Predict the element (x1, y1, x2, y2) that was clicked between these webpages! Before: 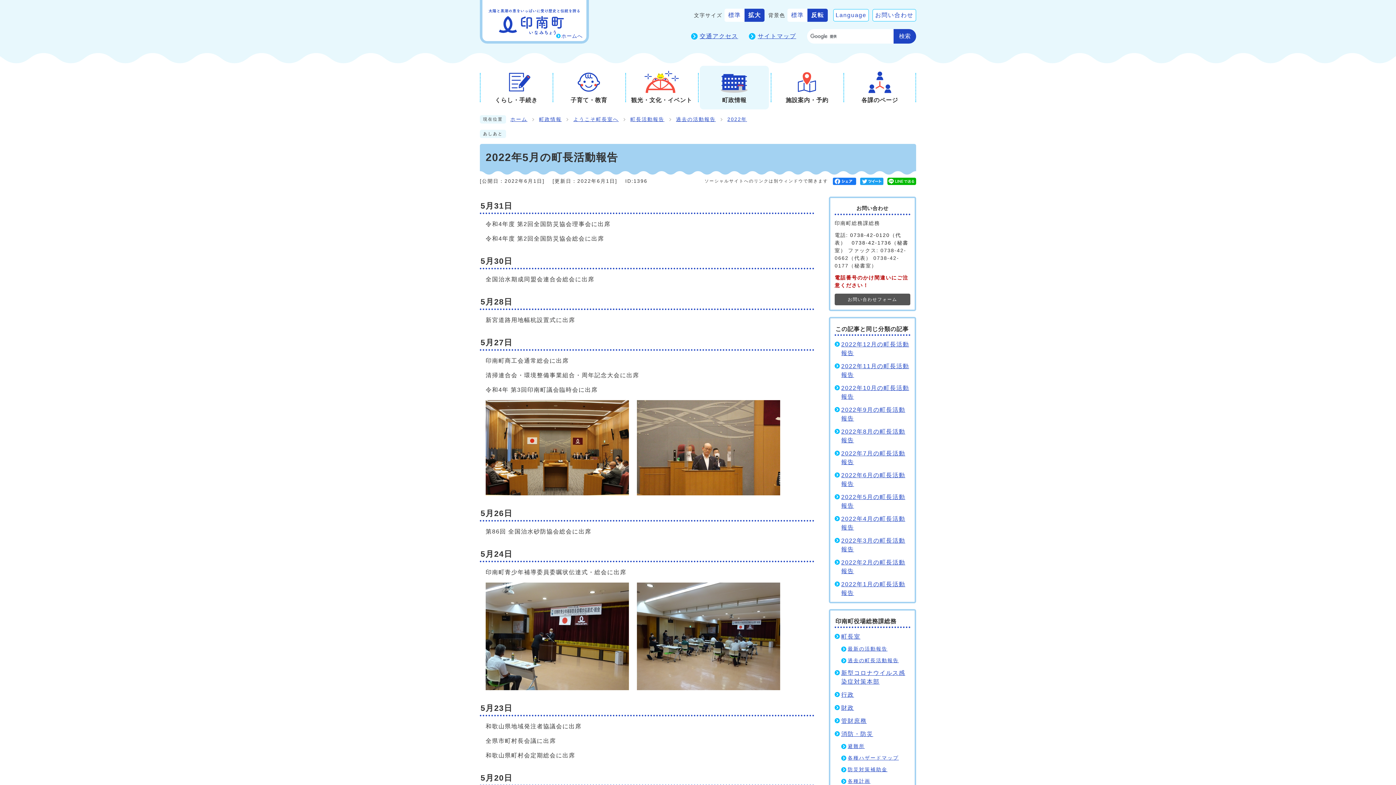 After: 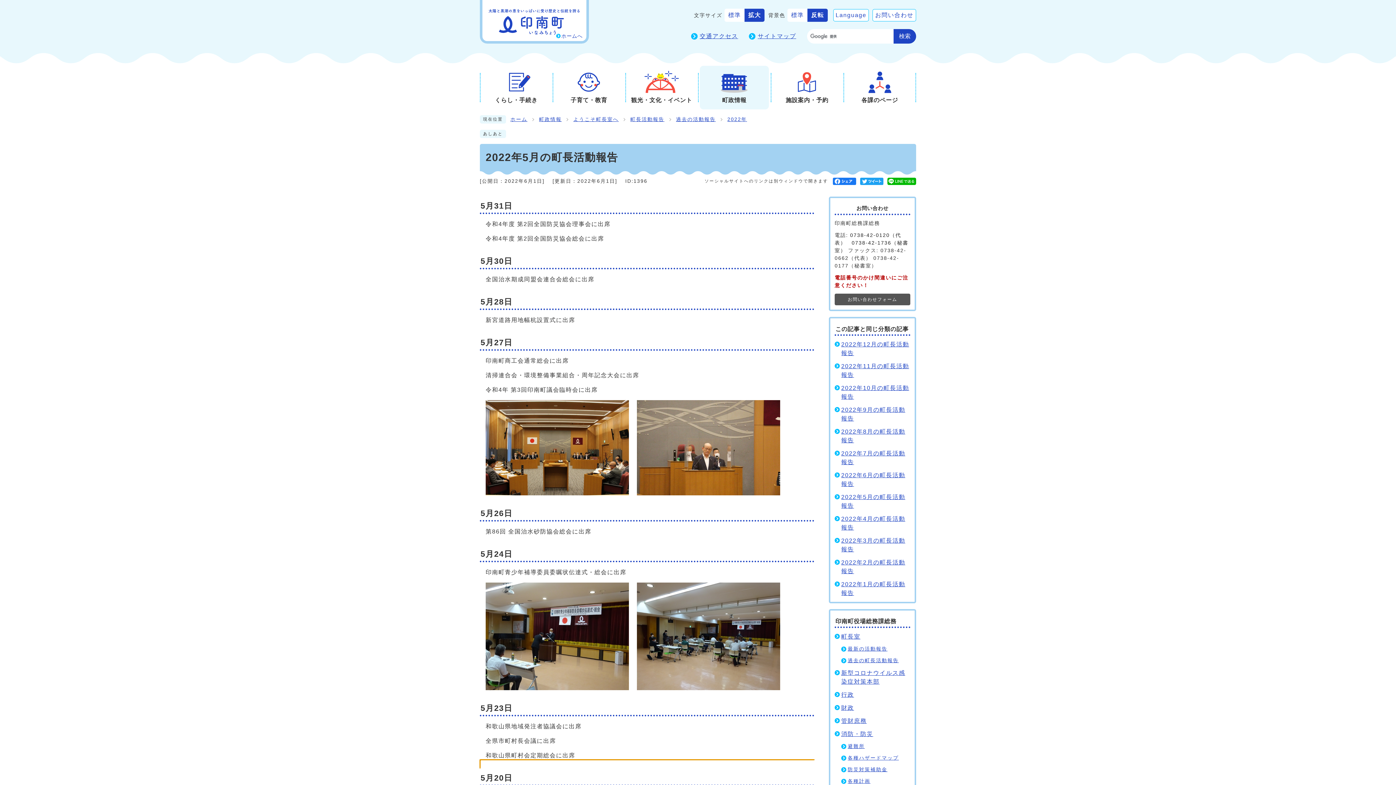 Action: bbox: (480, 759, 814, 760)